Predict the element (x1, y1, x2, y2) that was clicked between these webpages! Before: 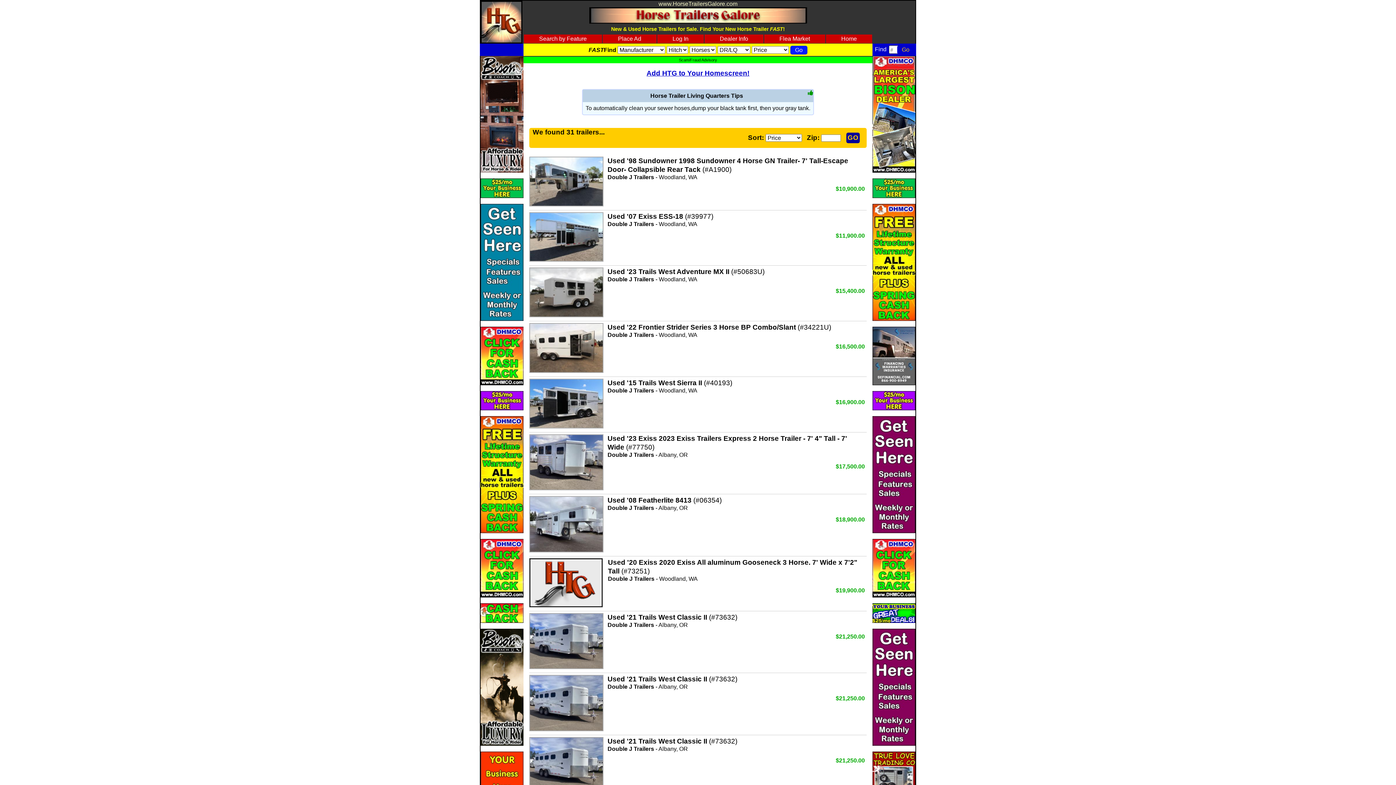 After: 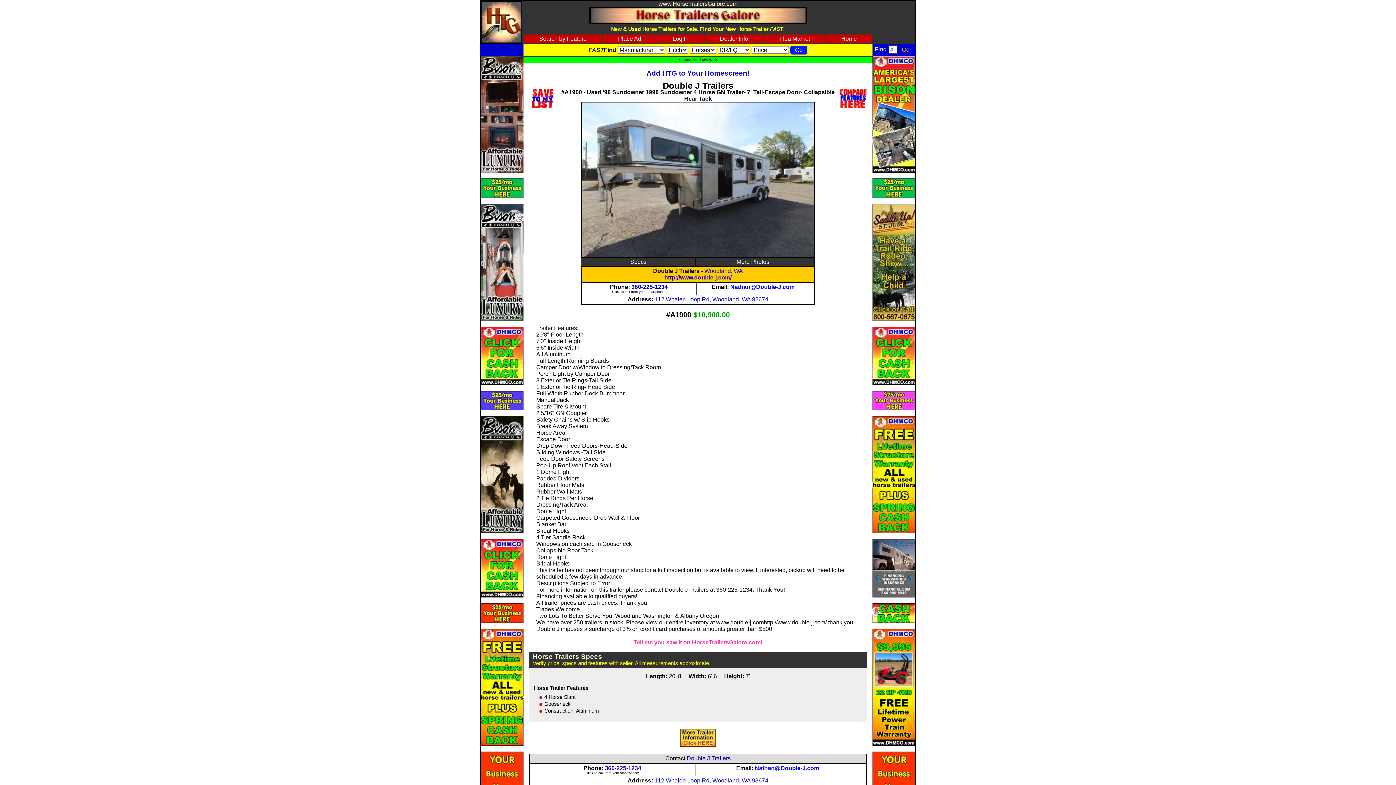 Action: label: Used '98 Sundowner 1998 Sundowner 4 Horse GN Trailer- 7' Tall-Escape Door- Collapsible Rear Tack (#A1900)
Double J Trailers - Woodland, WA
$10,900.00 bbox: (529, 156, 865, 180)